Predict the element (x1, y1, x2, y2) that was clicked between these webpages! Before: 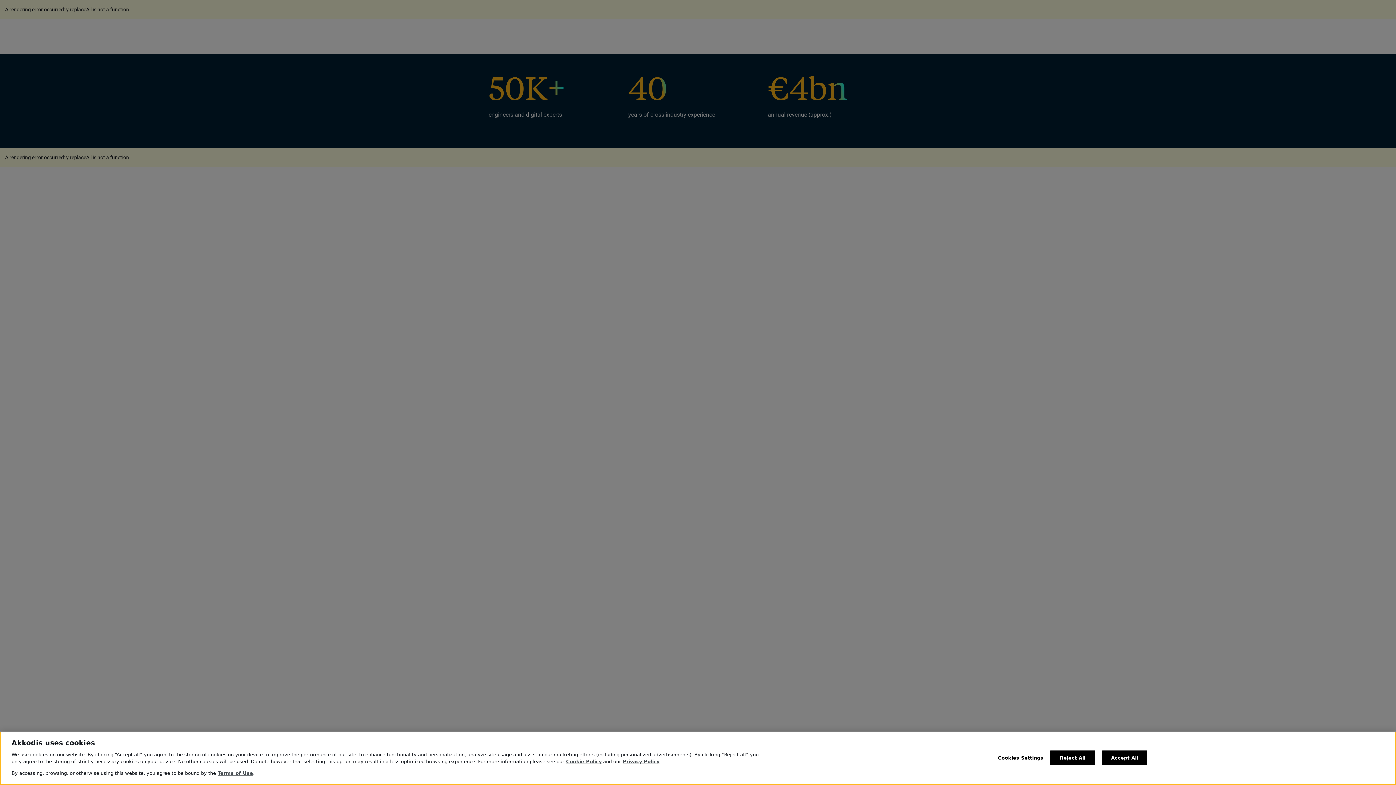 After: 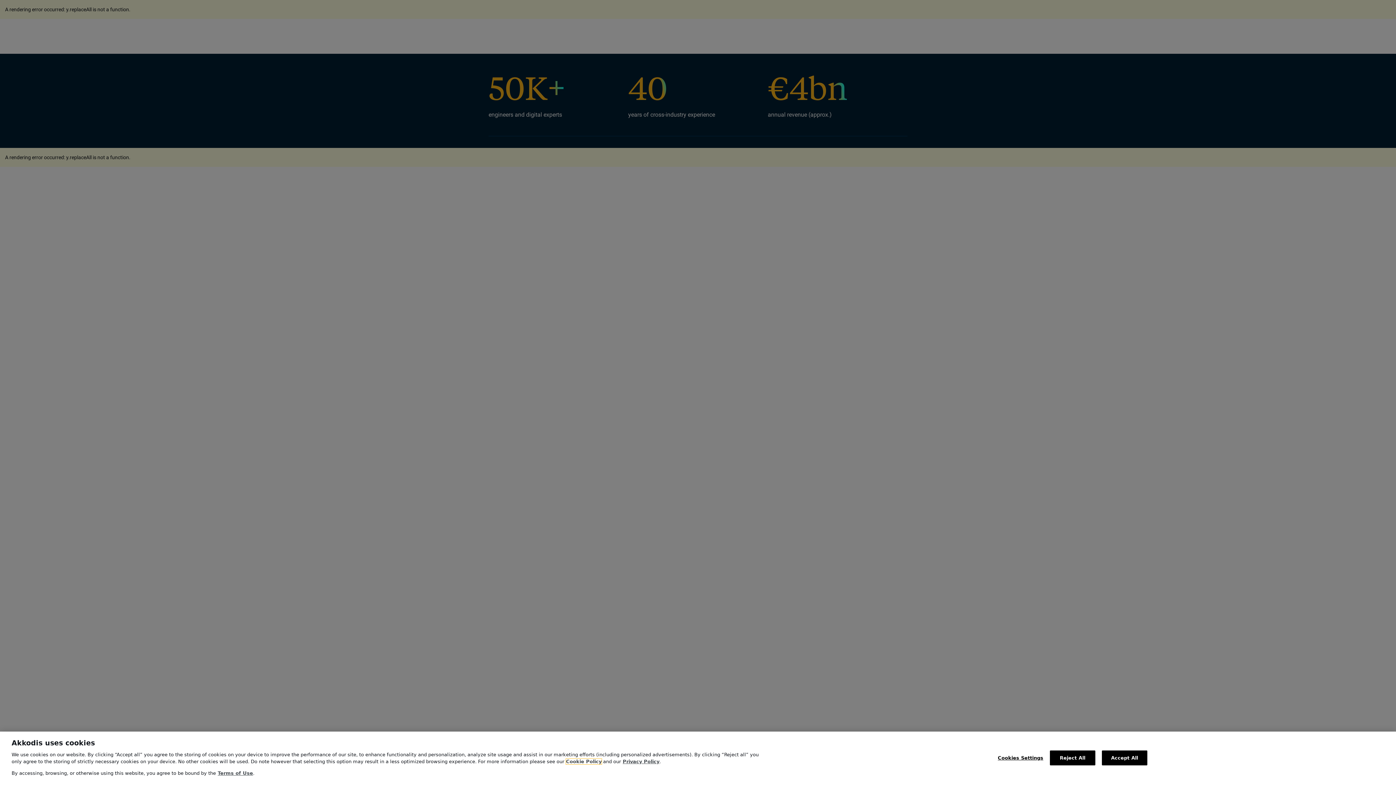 Action: label: Cookie Policy bbox: (566, 759, 601, 764)